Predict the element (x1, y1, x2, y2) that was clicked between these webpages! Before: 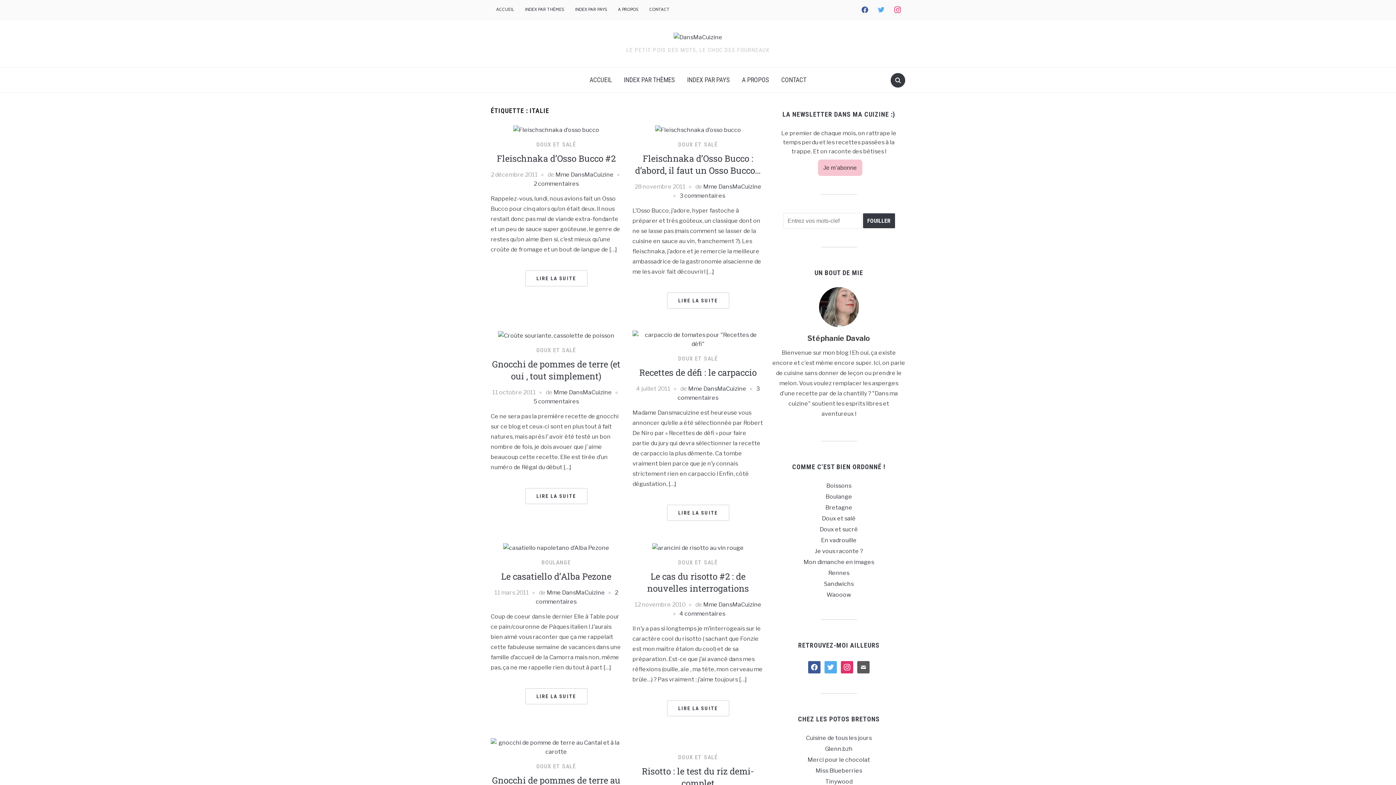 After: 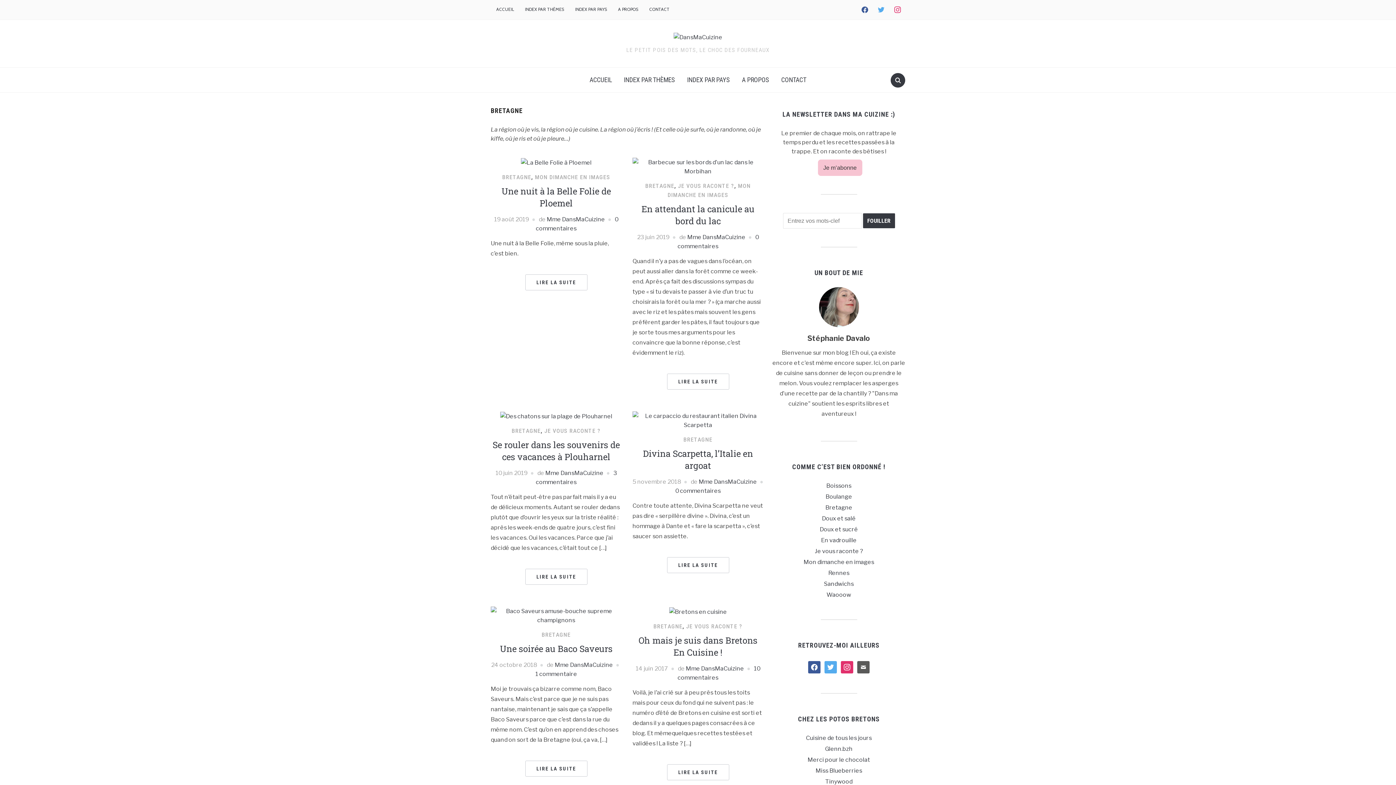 Action: label: Bretagne bbox: (825, 504, 852, 511)